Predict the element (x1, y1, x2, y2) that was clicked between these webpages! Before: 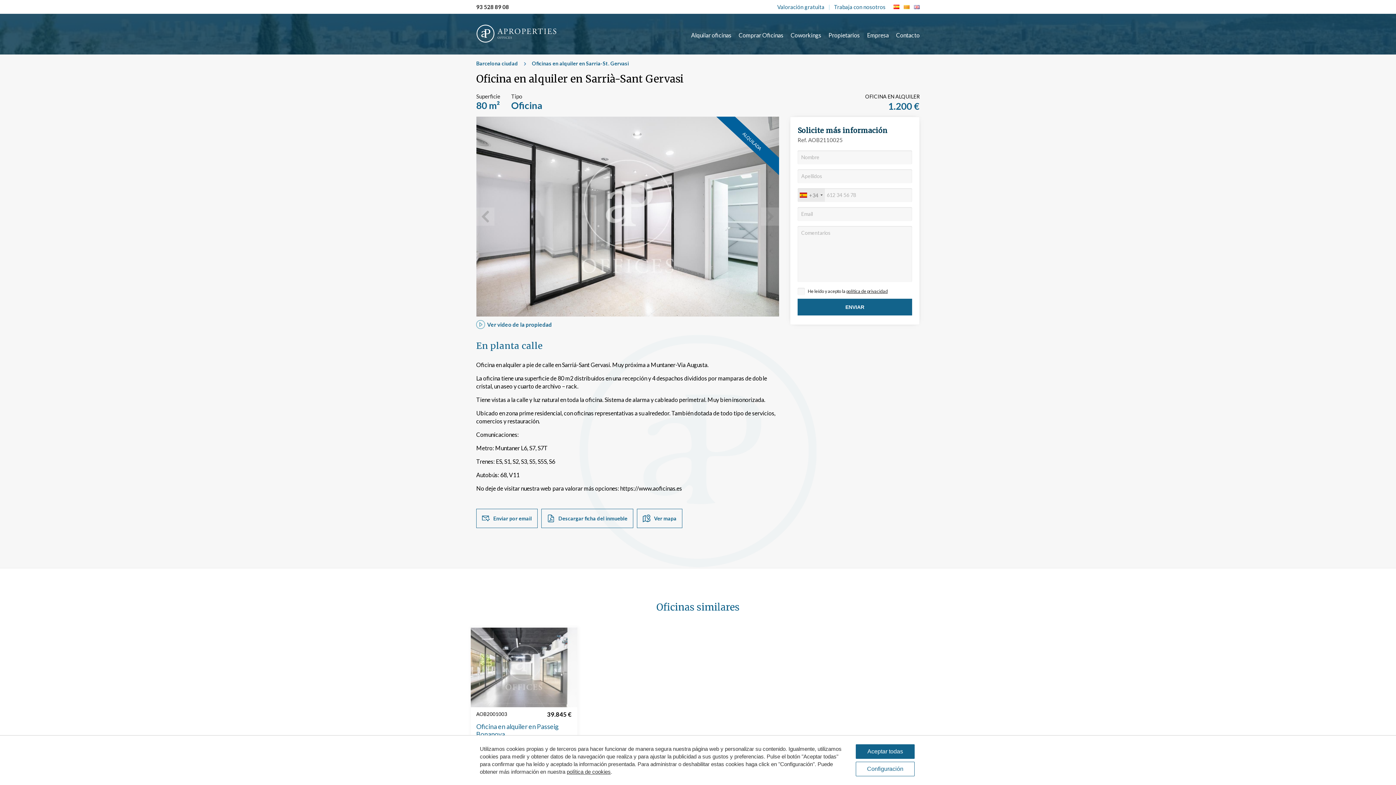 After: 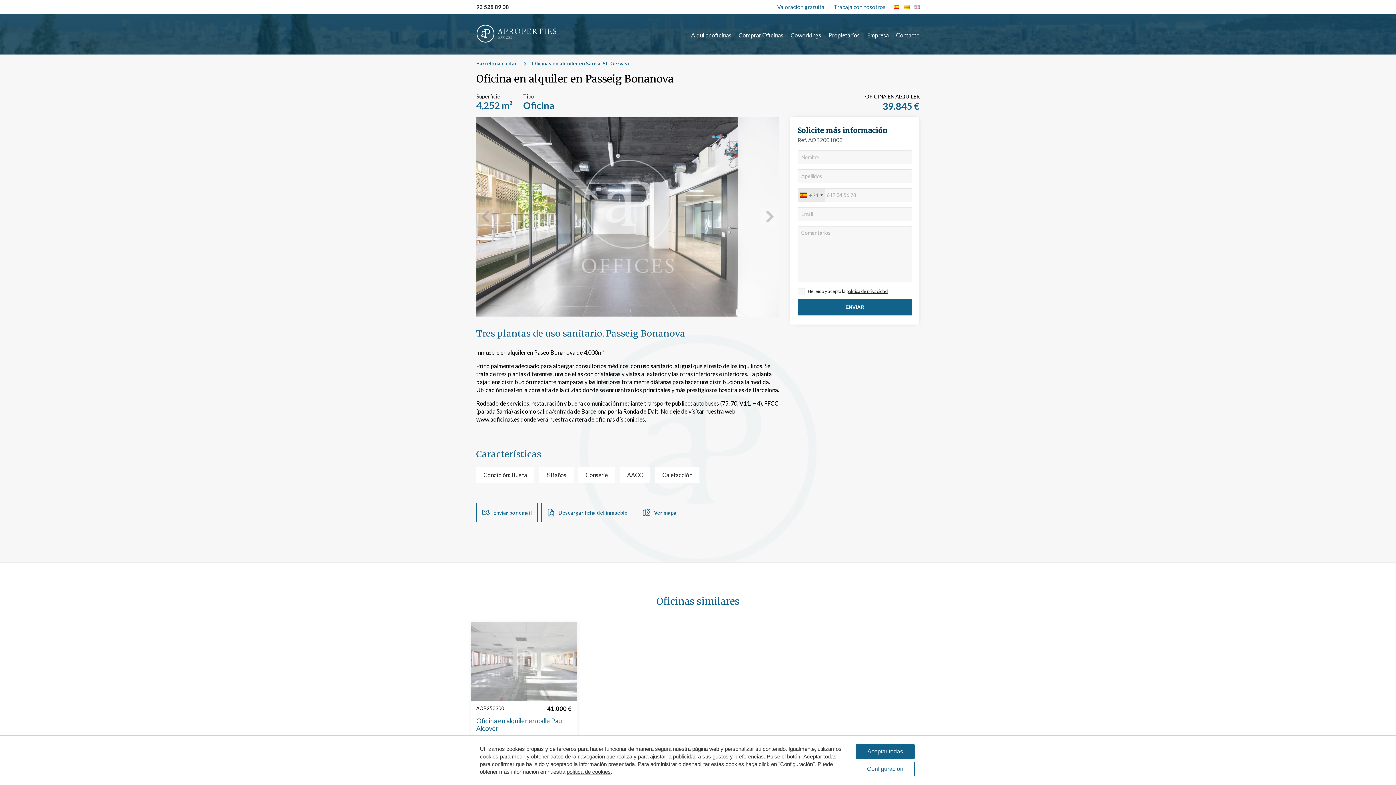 Action: label: AOB2001003
39.845 €
Oficina en alquiler en Passeig Bonanova
SARRIA-ST. GERVASI, BARCELONA
Superficie
4.252m² bbox: (470, 628, 577, 776)